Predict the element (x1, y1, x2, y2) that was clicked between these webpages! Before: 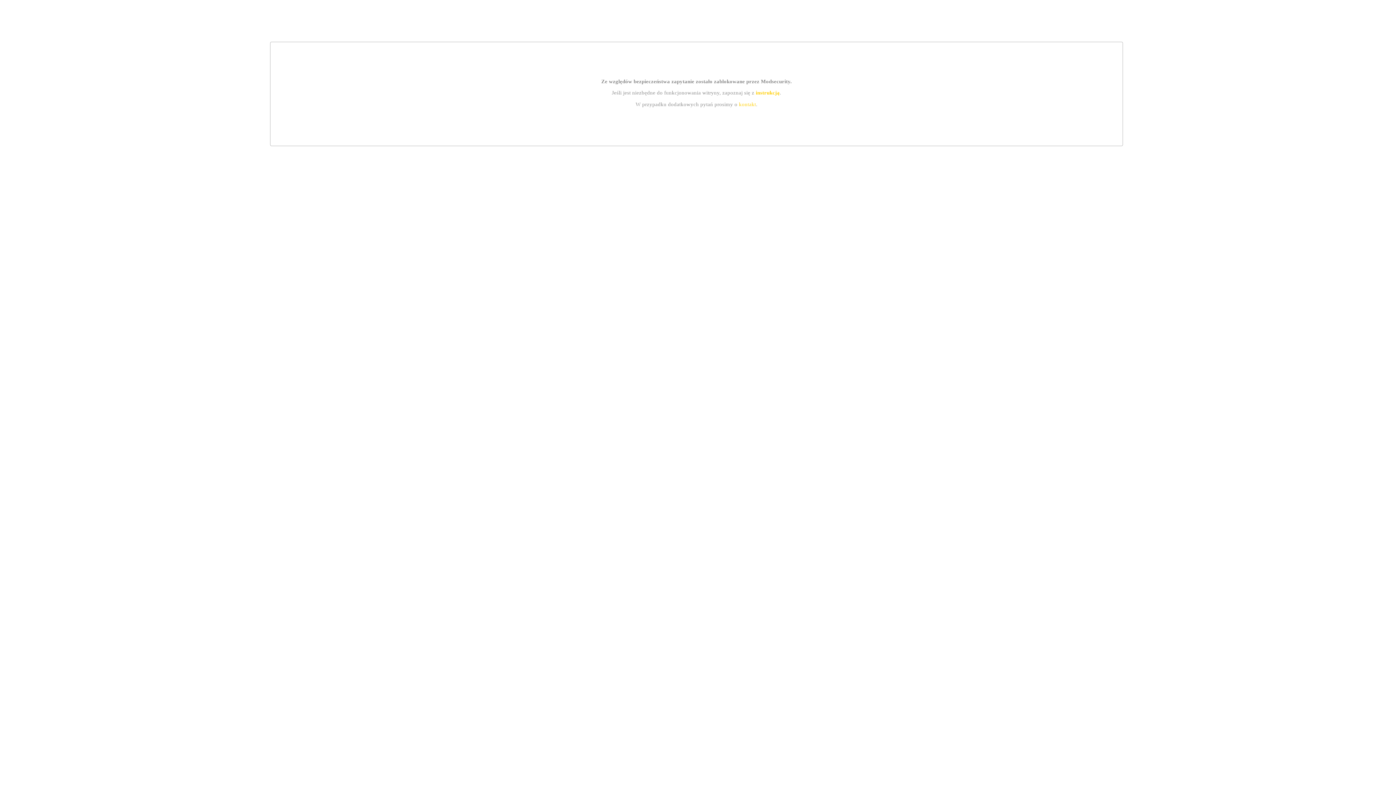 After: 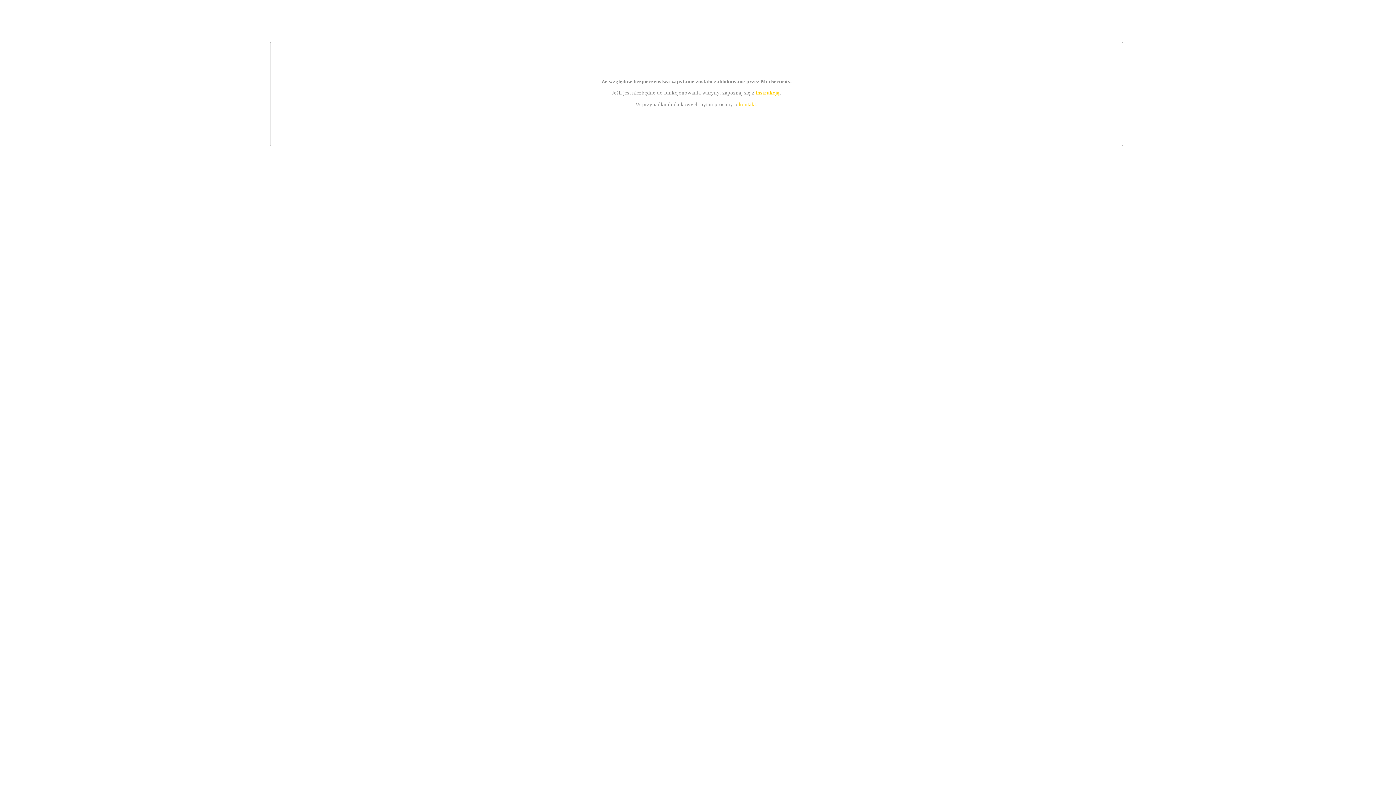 Action: bbox: (739, 101, 756, 107) label: kontakt